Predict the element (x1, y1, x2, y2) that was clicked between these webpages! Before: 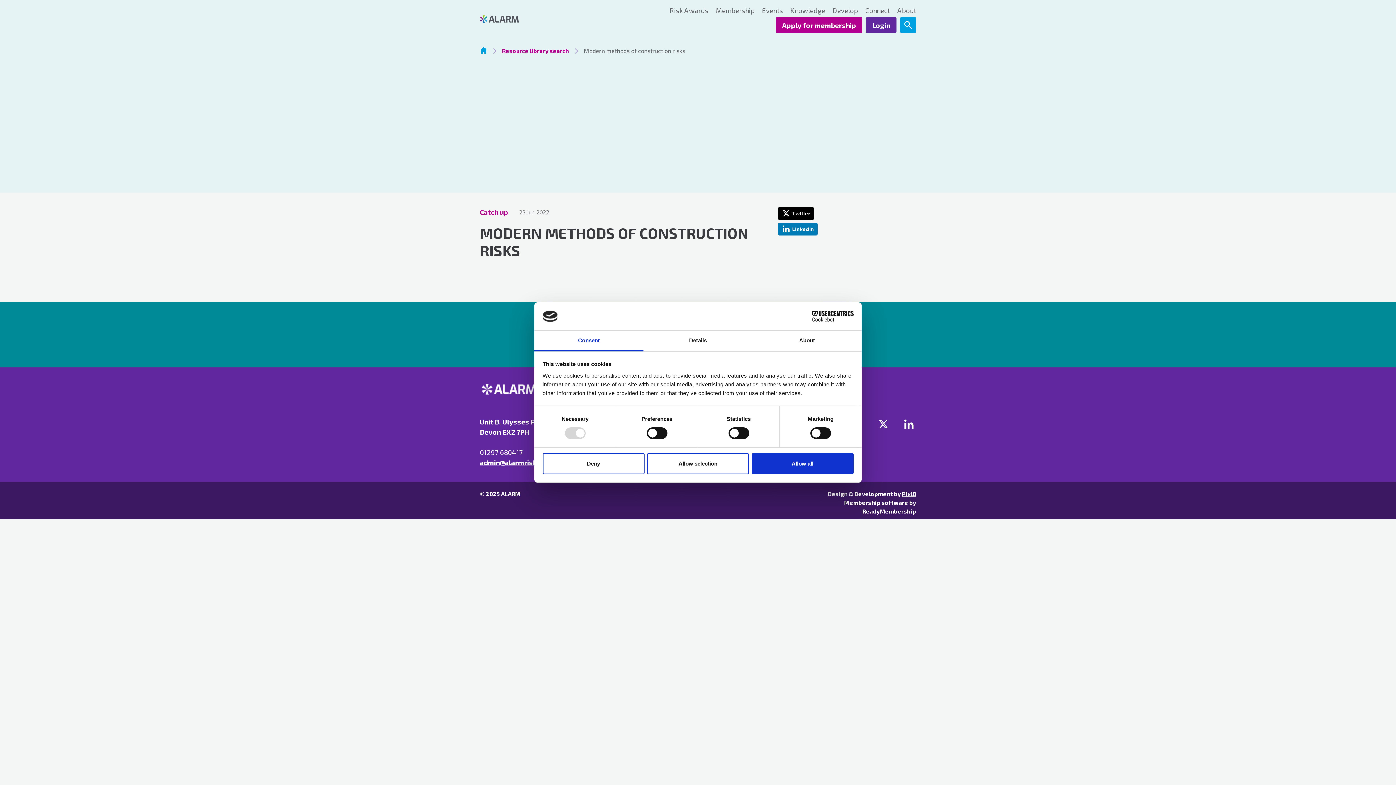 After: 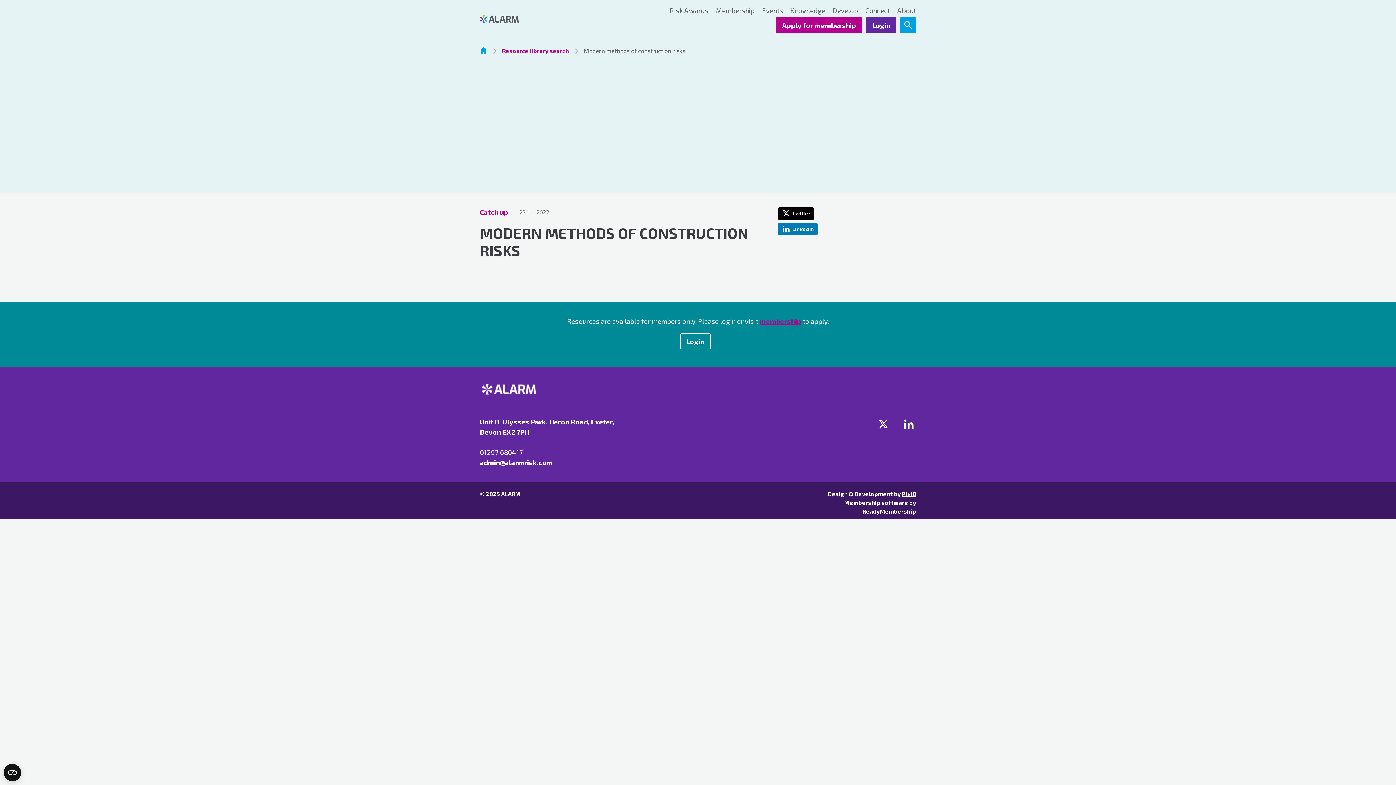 Action: bbox: (647, 453, 749, 474) label: Allow selection